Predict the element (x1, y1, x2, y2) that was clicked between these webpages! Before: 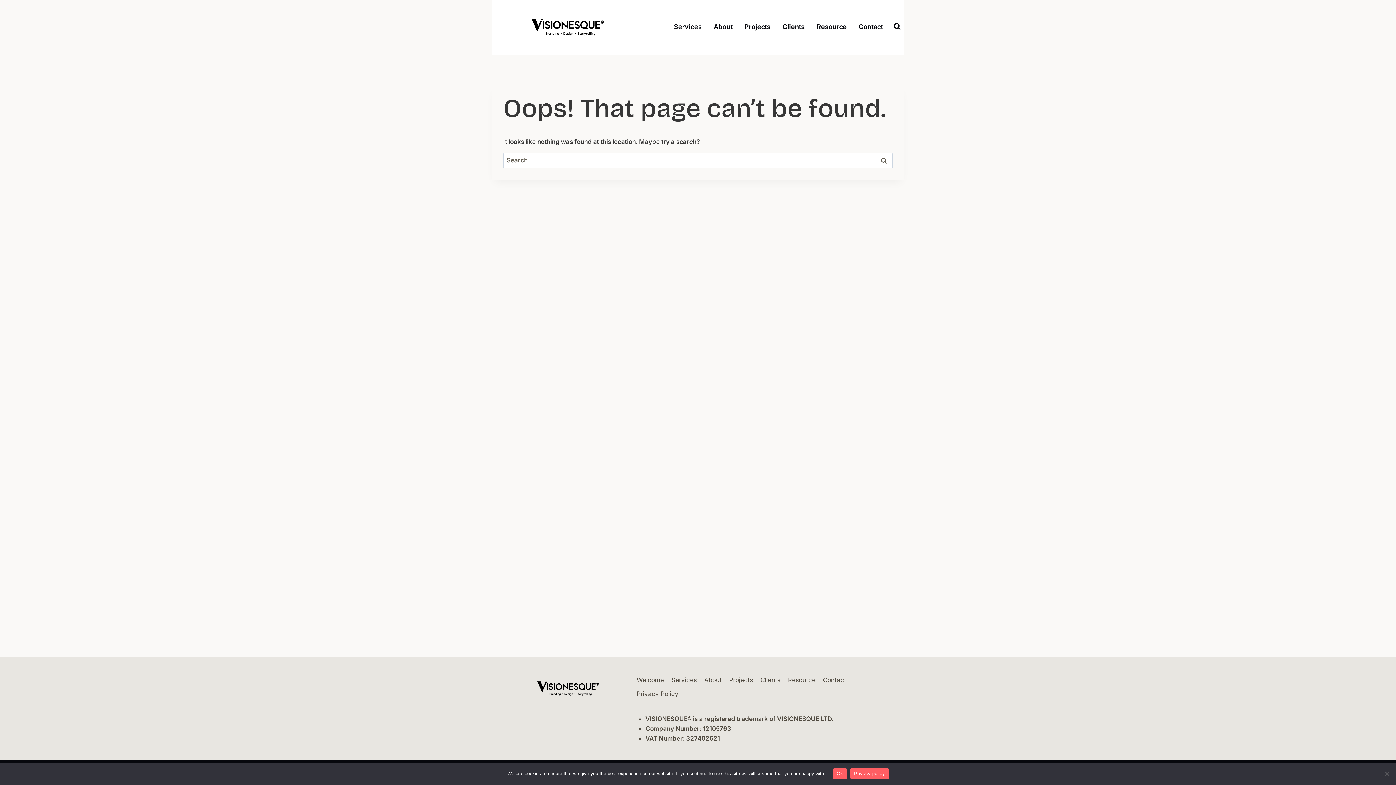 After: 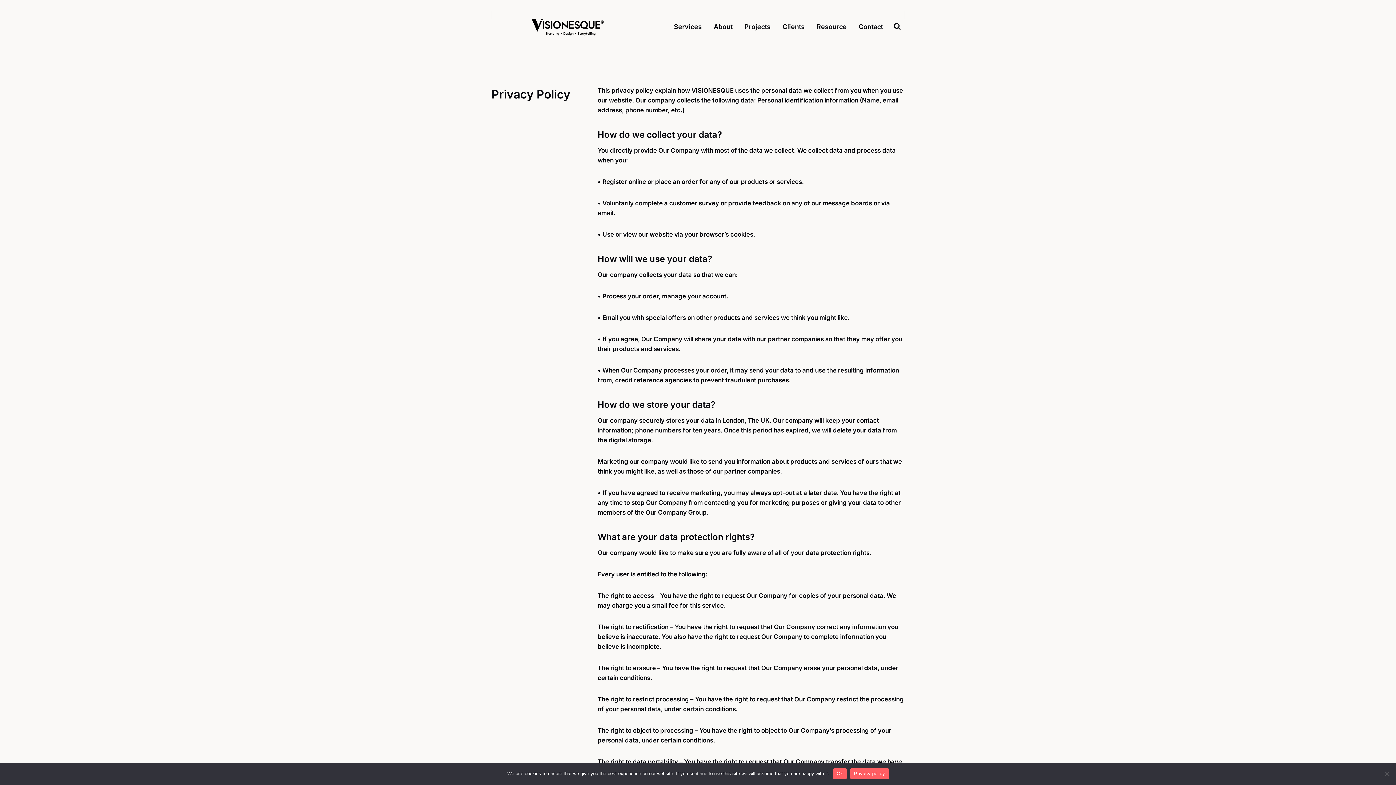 Action: label: Privacy Policy bbox: (633, 687, 682, 700)